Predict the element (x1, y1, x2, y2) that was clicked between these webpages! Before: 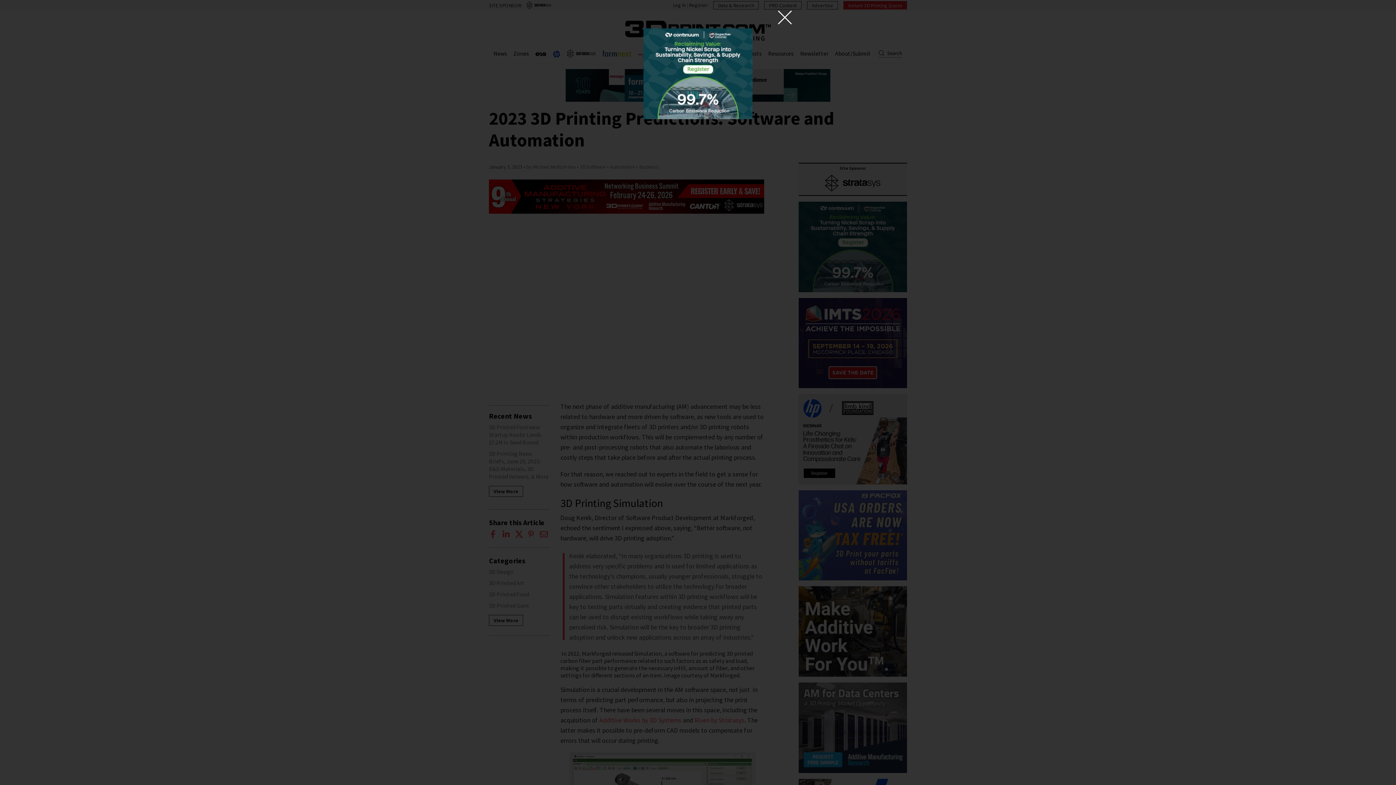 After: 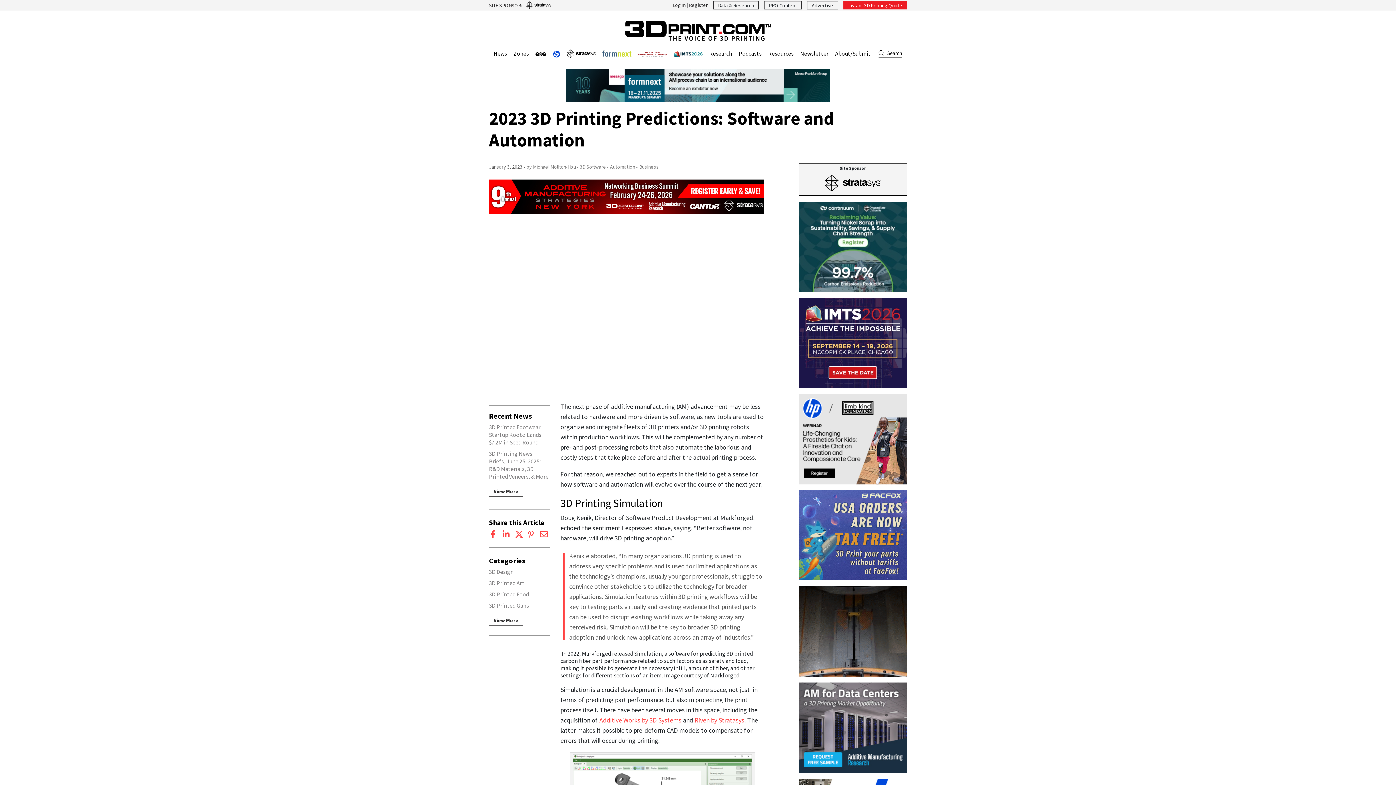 Action: bbox: (777, 10, 792, 24) label: Close